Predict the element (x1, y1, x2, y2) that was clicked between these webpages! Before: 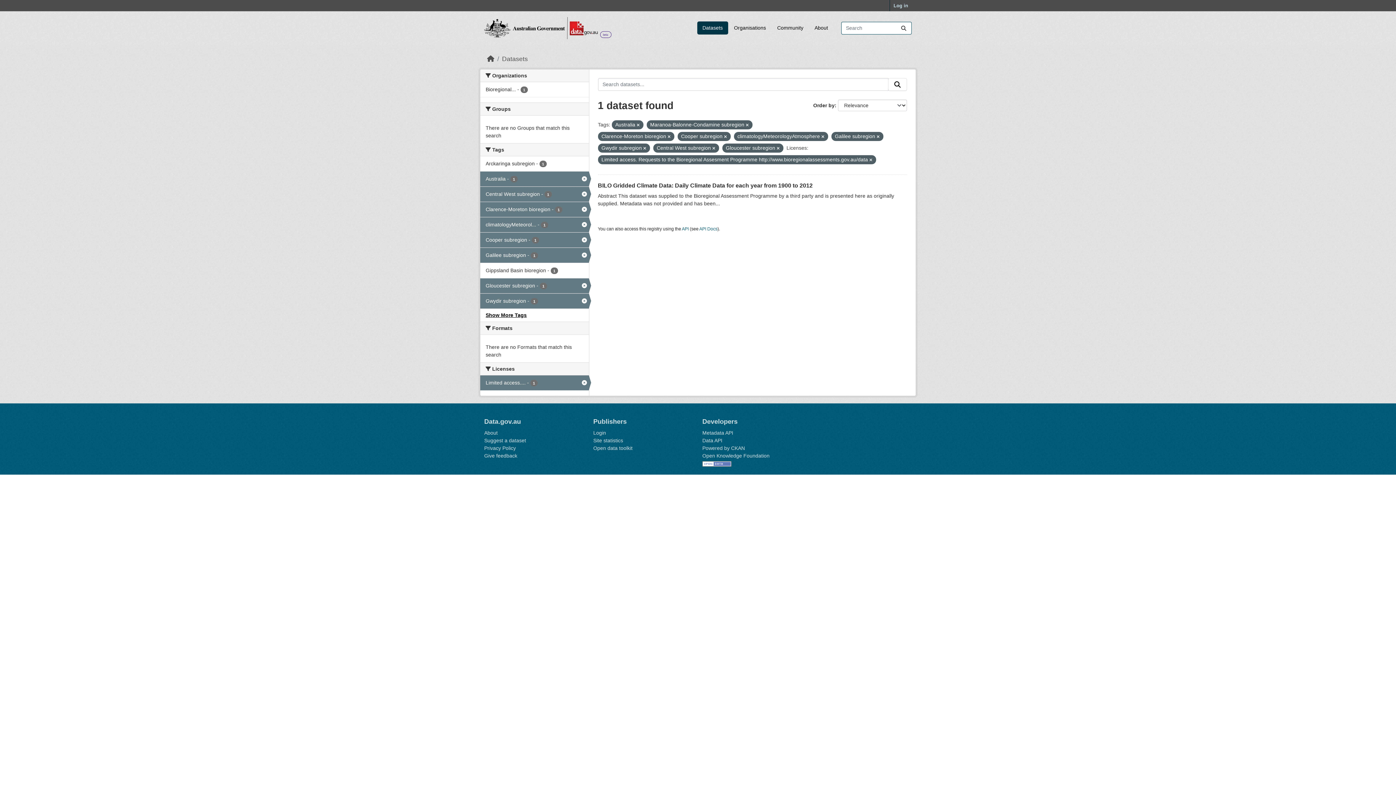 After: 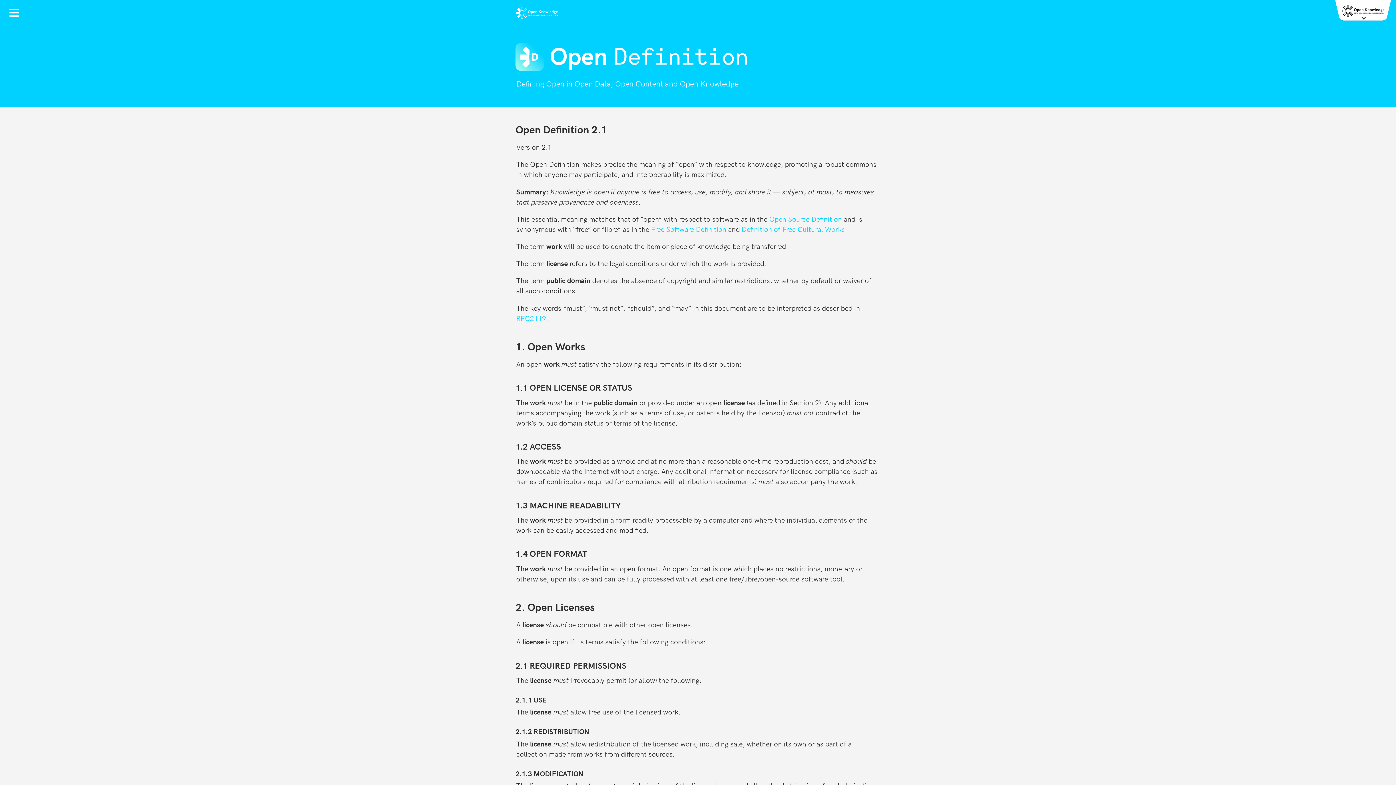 Action: bbox: (702, 460, 731, 466)